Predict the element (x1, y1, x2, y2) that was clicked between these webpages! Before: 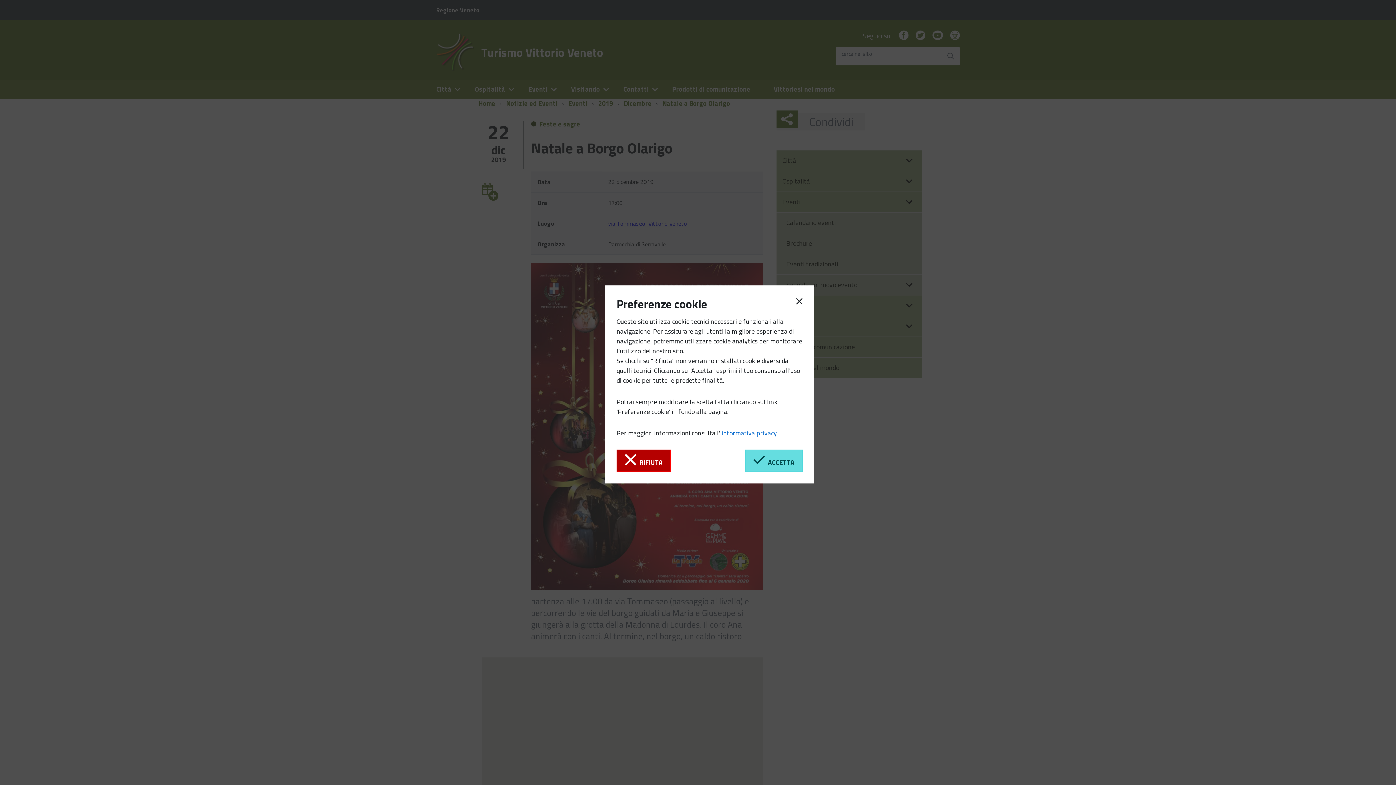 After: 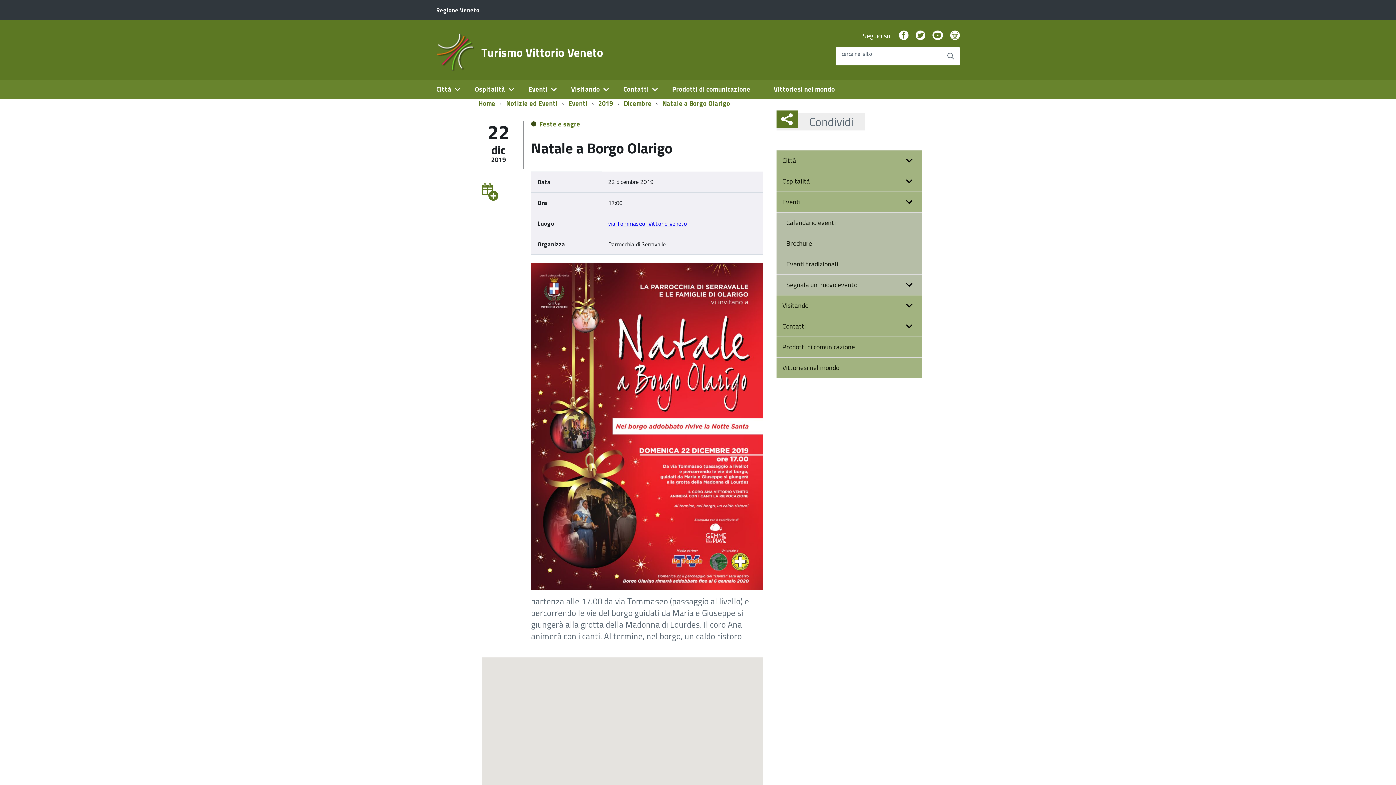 Action: bbox: (616, 449, 670, 471) label:   RIFIUTA